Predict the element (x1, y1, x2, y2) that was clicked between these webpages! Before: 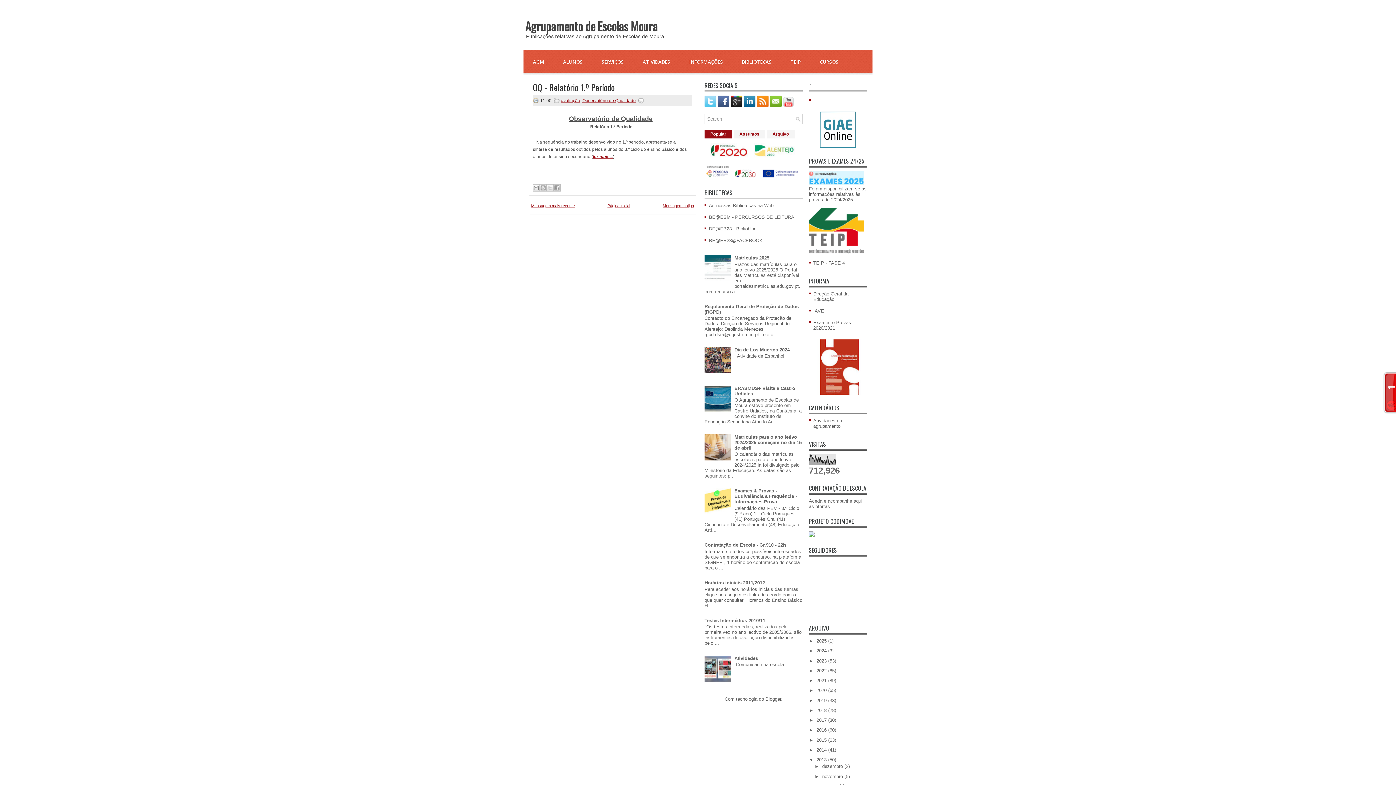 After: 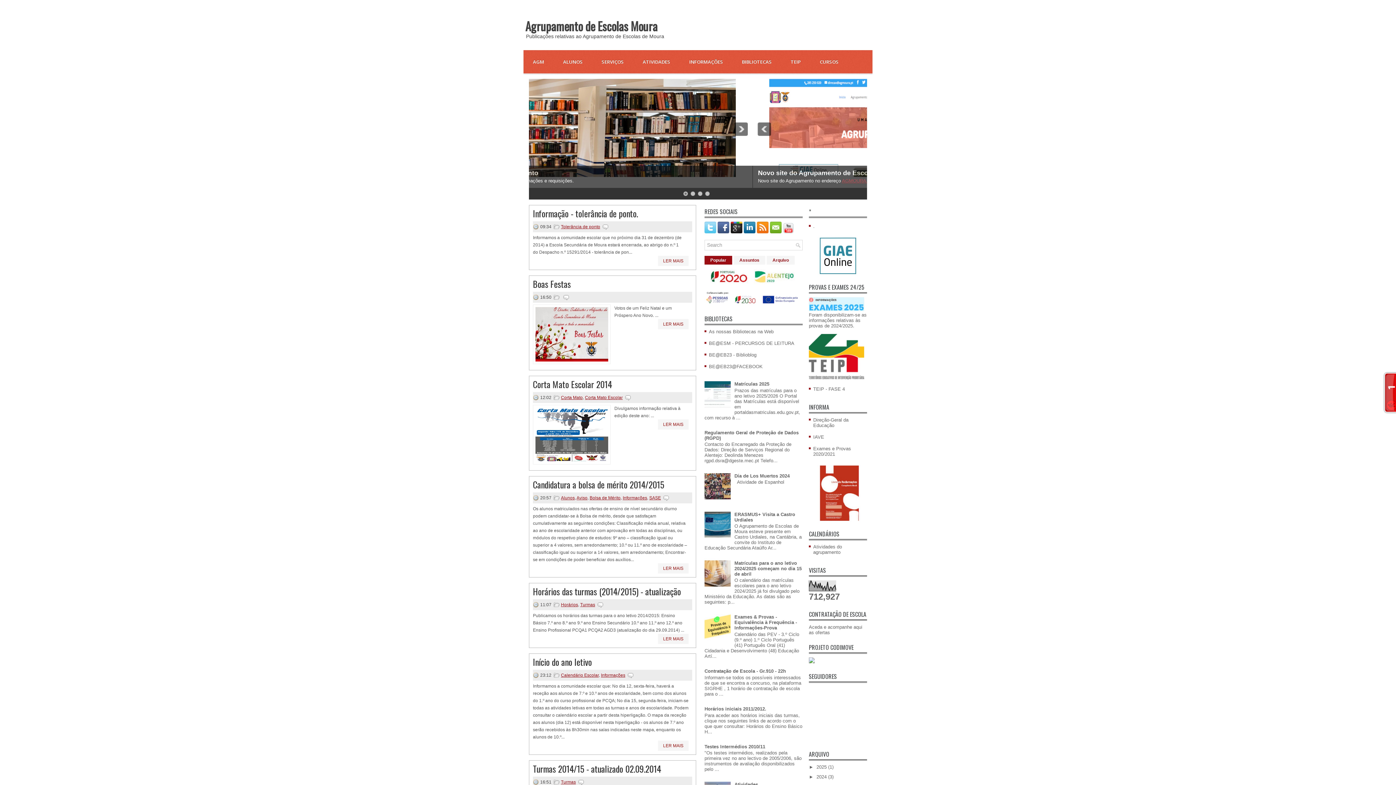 Action: label: 2014  bbox: (816, 747, 828, 753)